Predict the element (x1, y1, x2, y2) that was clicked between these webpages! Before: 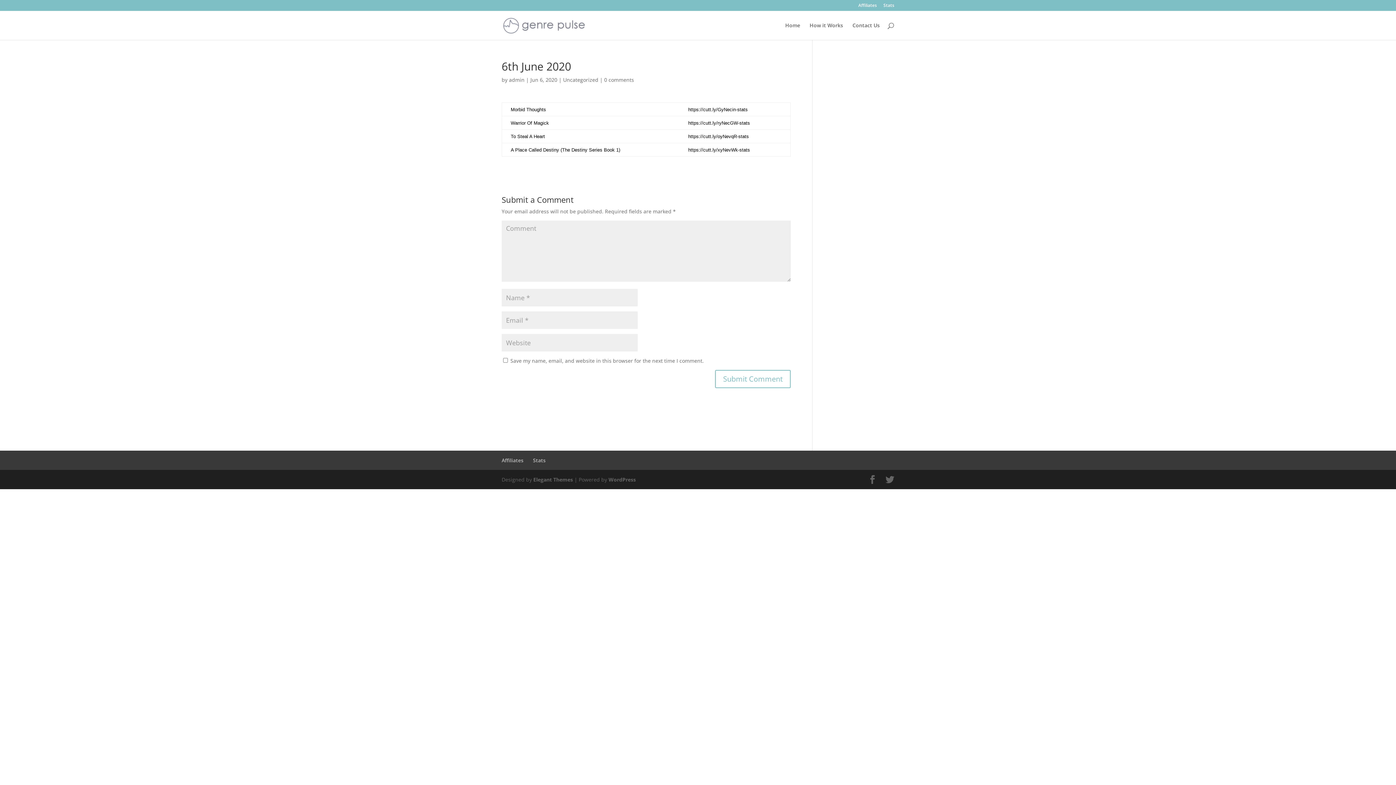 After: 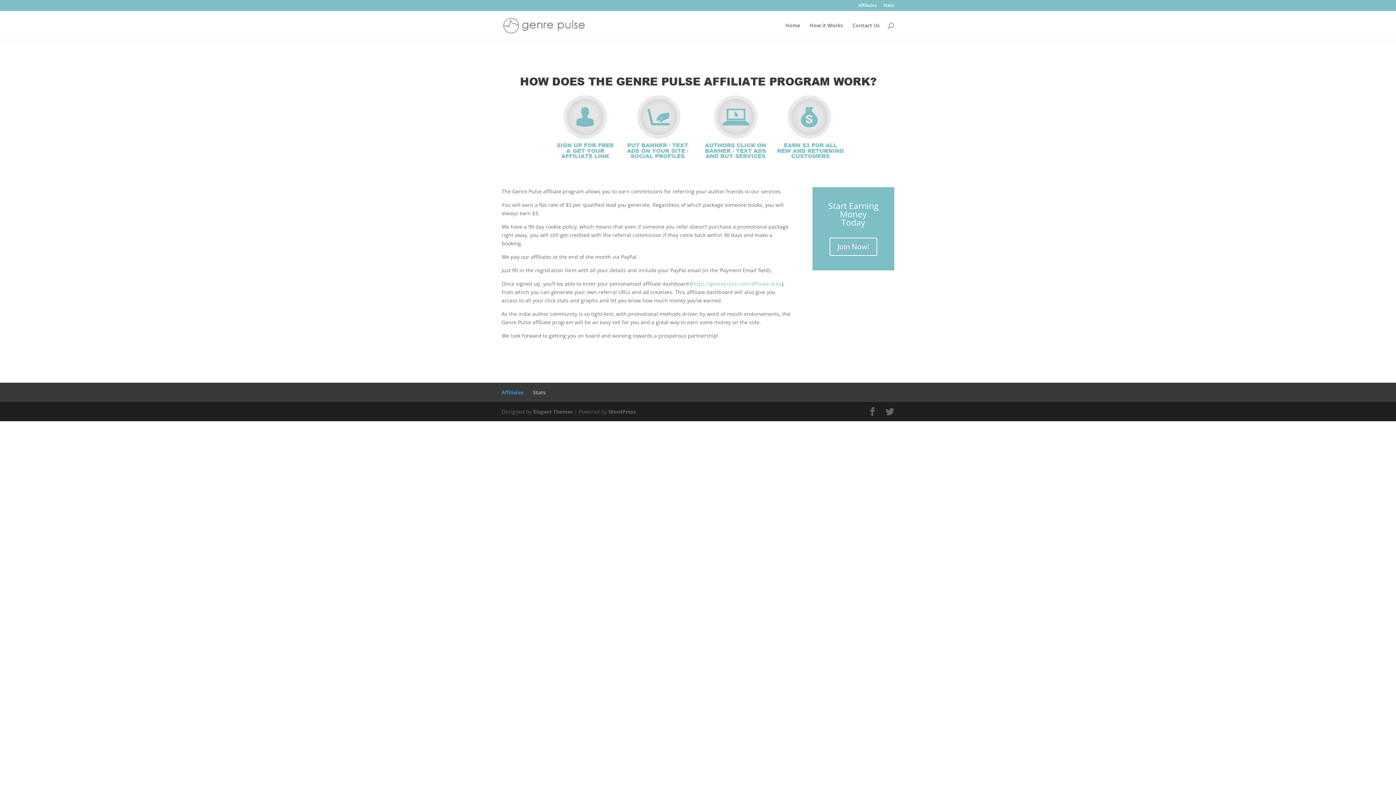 Action: label: Affiliates bbox: (501, 457, 523, 464)